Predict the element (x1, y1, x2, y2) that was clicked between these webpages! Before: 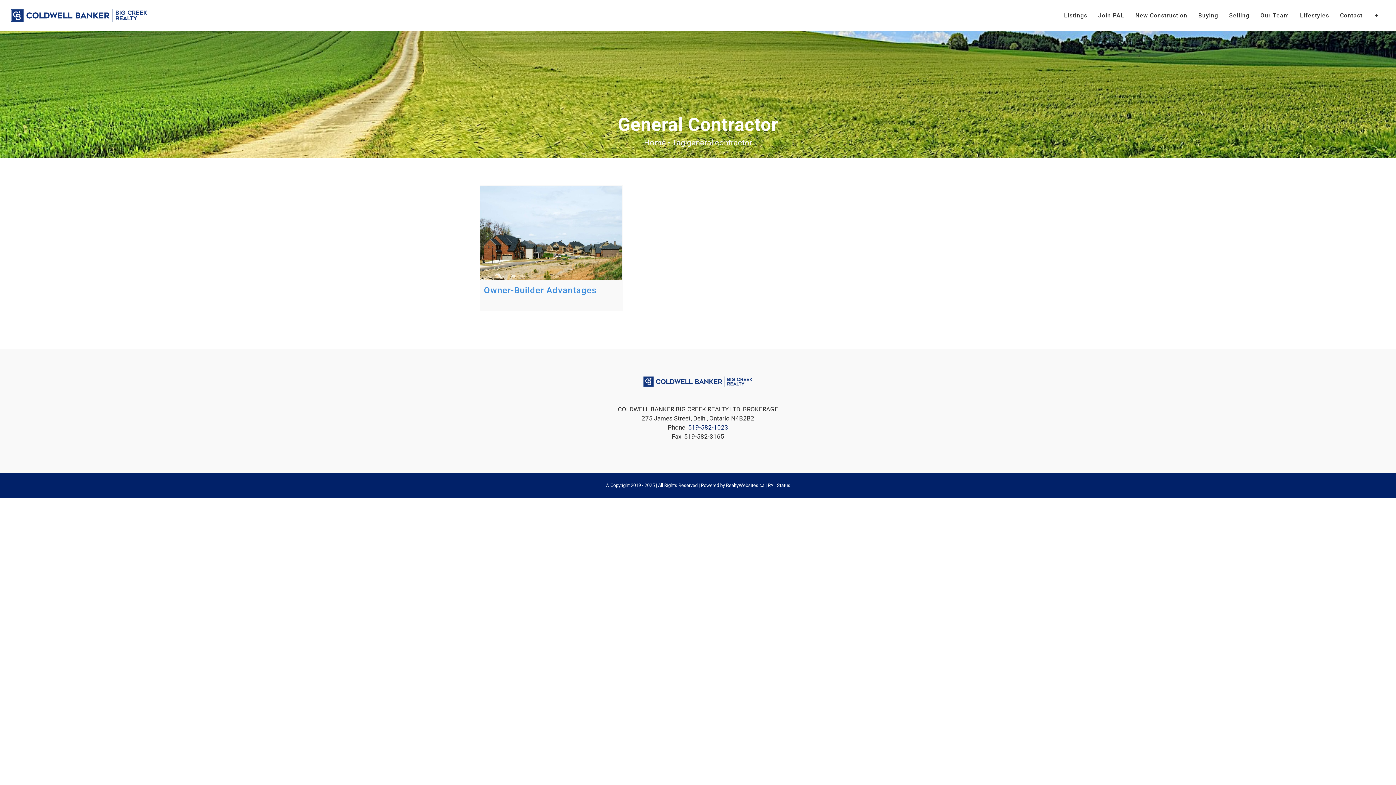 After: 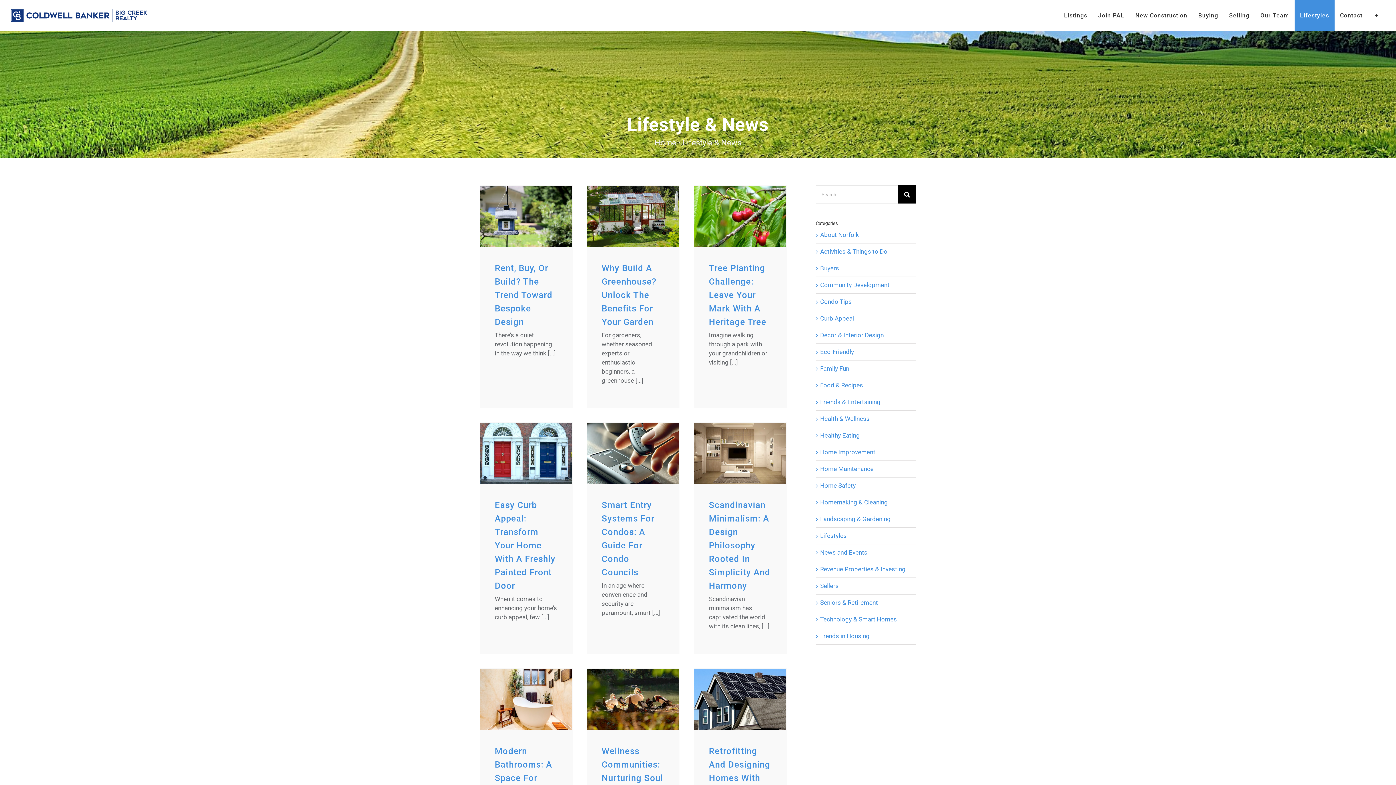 Action: label: Lifestyles bbox: (1294, 0, 1334, 30)